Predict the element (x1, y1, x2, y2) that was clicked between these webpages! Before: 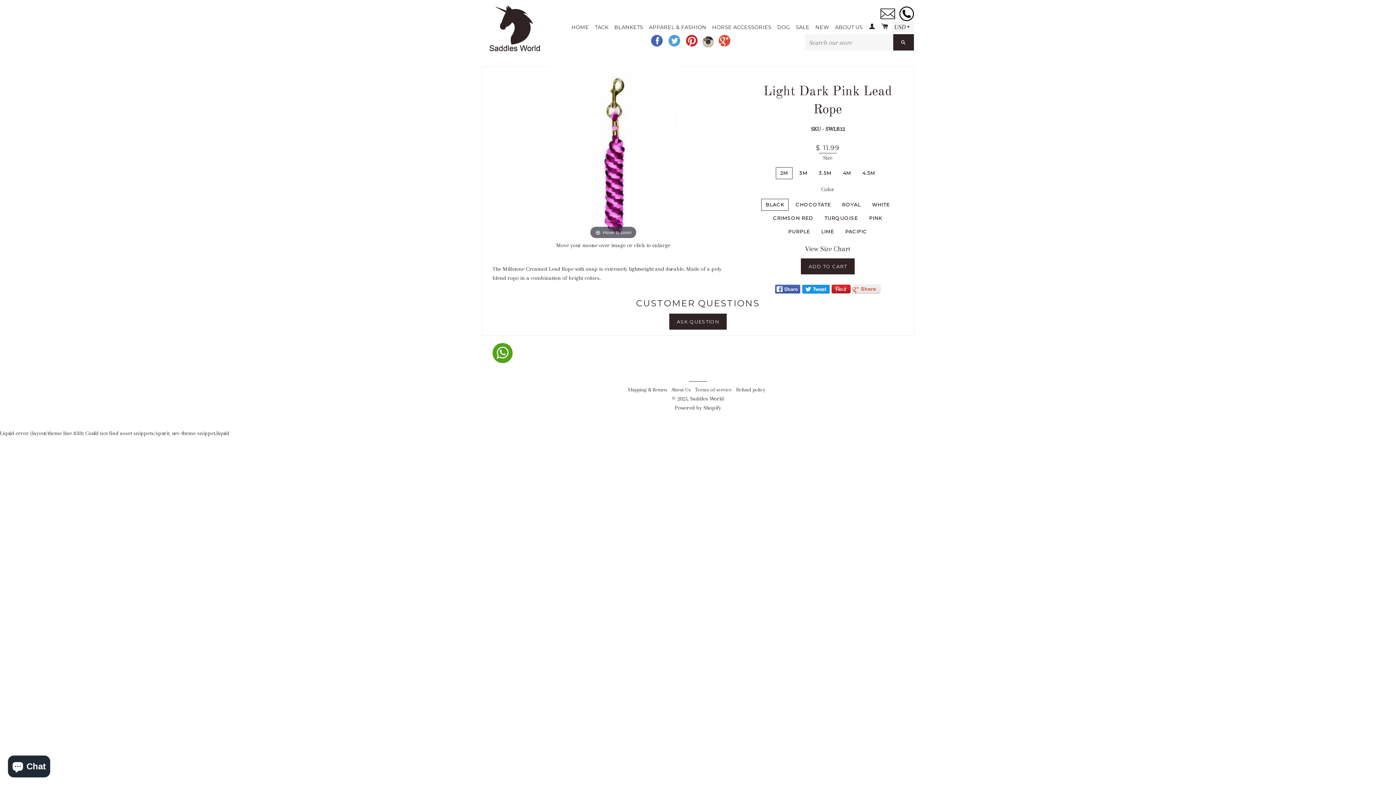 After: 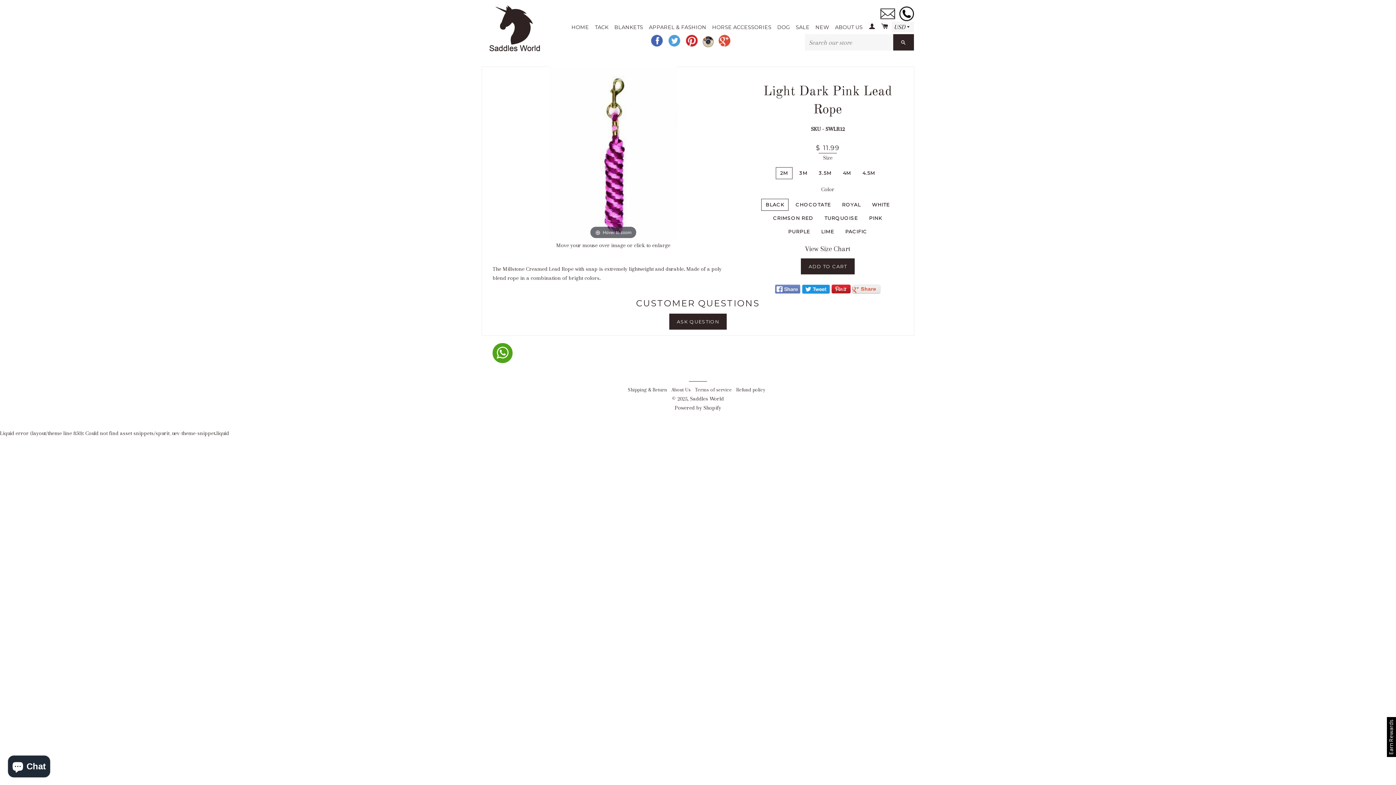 Action: bbox: (774, 284, 801, 294)